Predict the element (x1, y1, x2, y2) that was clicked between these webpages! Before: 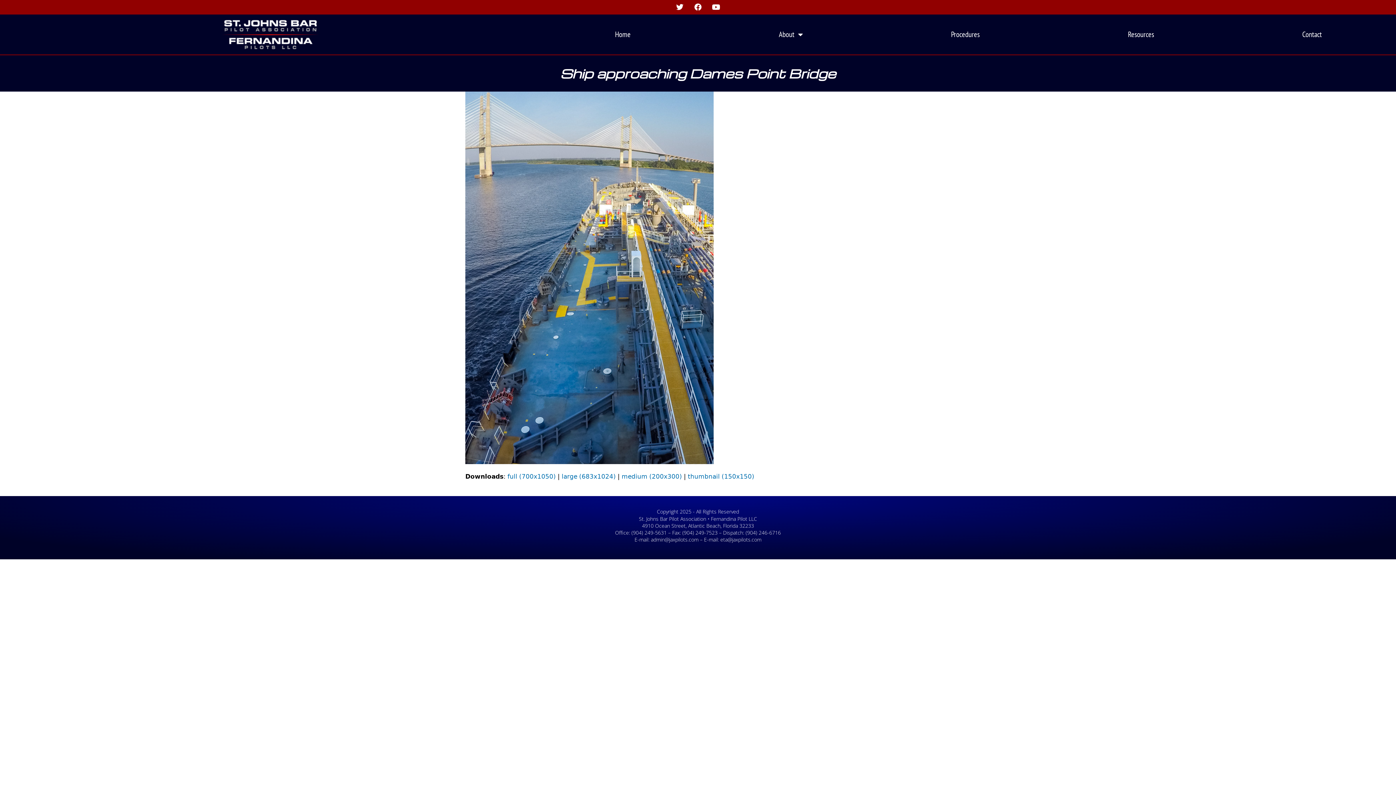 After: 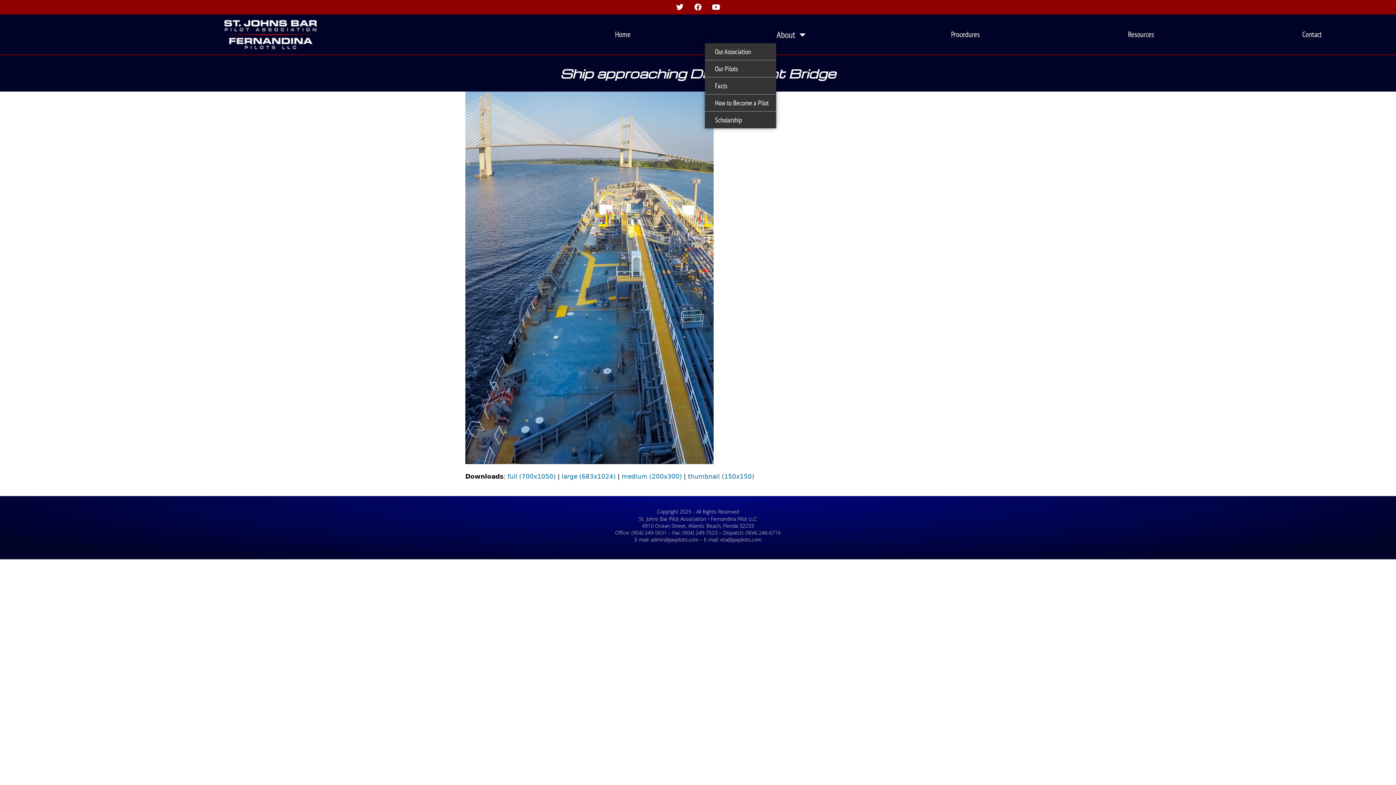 Action: bbox: (704, 26, 877, 43) label: About